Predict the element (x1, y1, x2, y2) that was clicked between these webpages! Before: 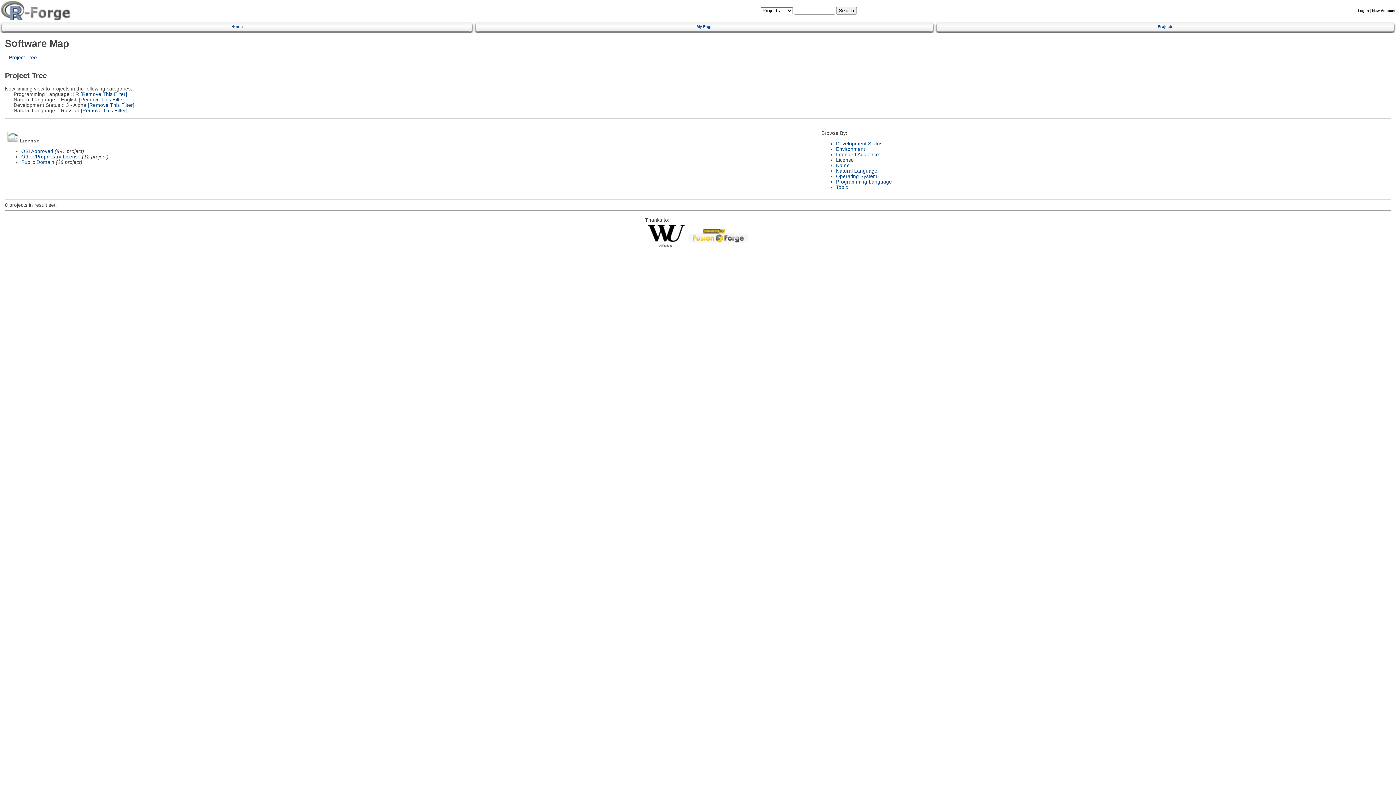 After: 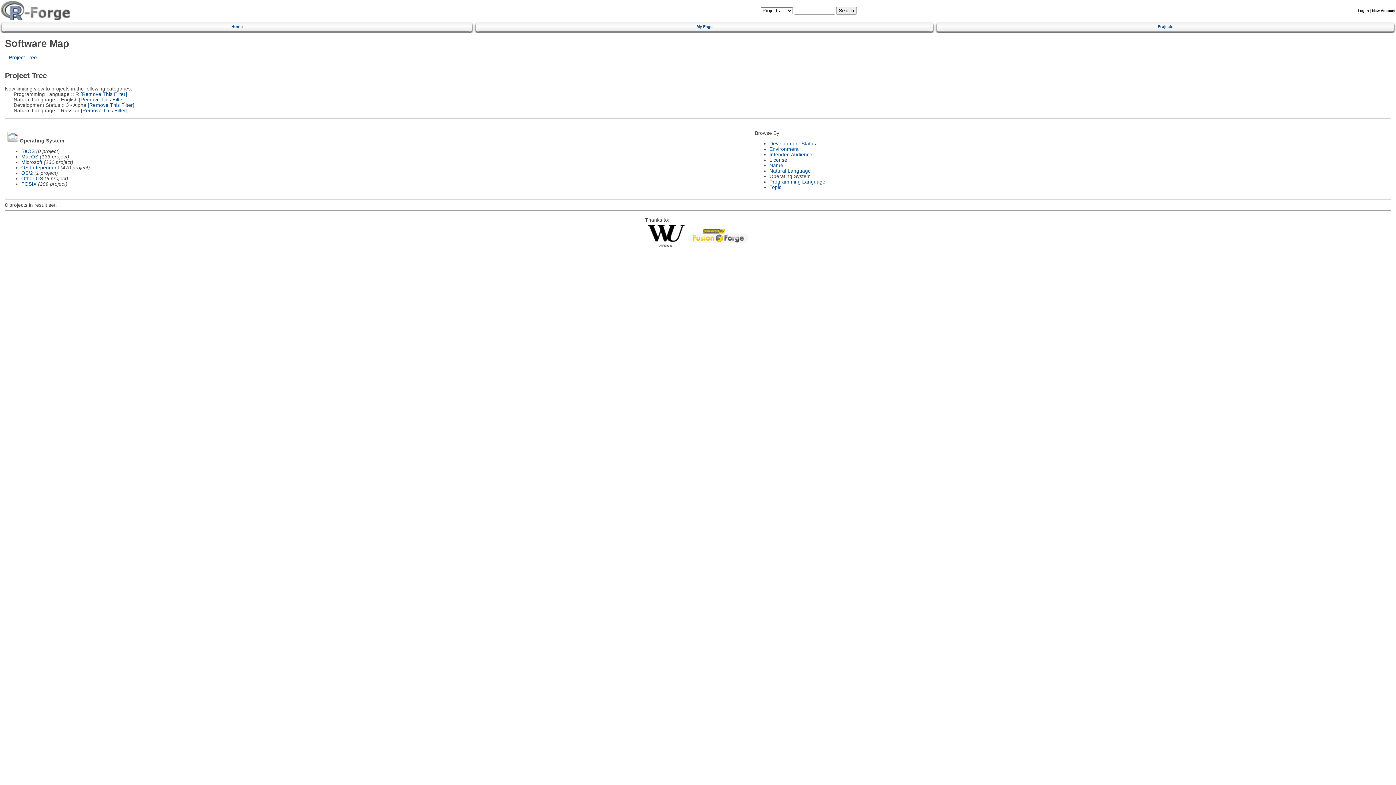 Action: bbox: (836, 173, 877, 179) label: Operating System